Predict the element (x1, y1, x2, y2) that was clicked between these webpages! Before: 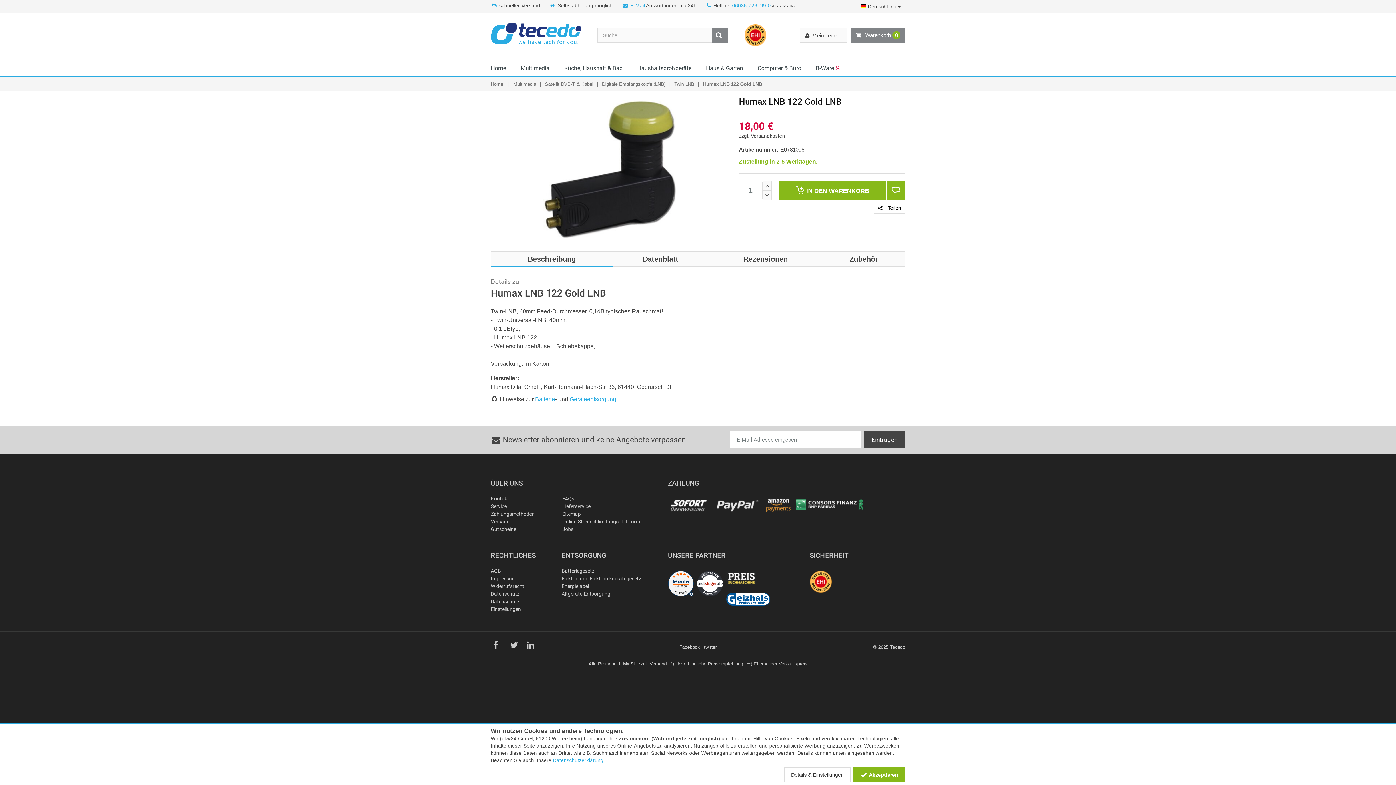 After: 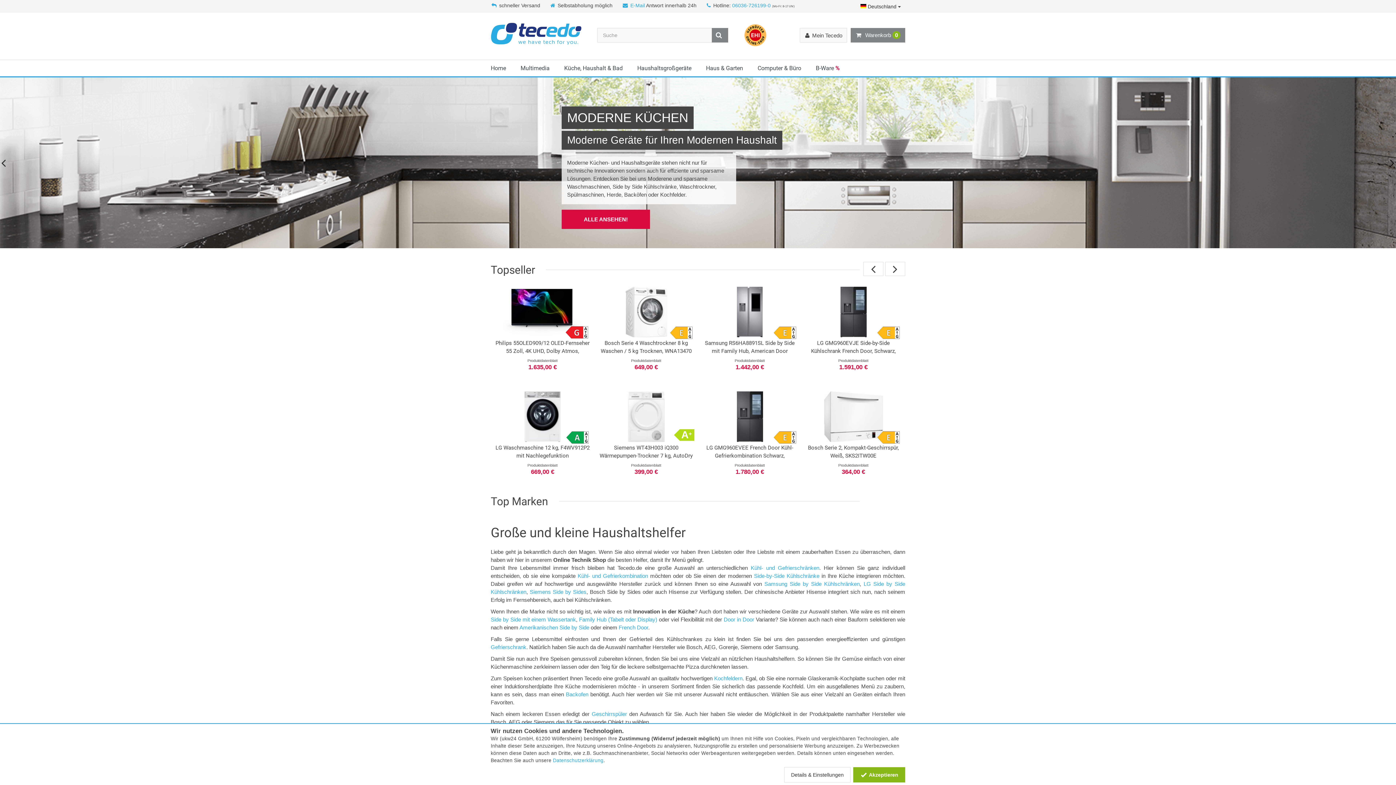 Action: label: Home bbox: (490, 81, 503, 86)